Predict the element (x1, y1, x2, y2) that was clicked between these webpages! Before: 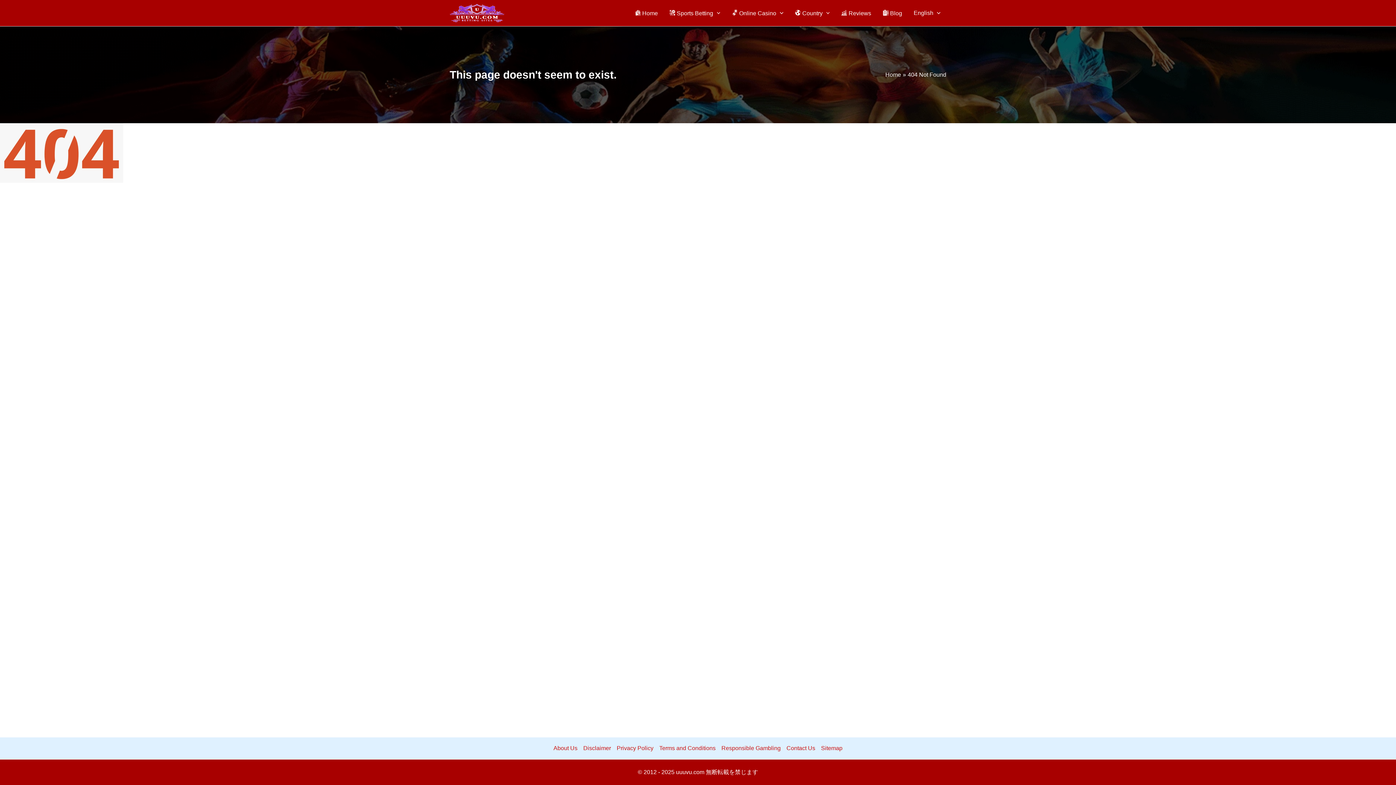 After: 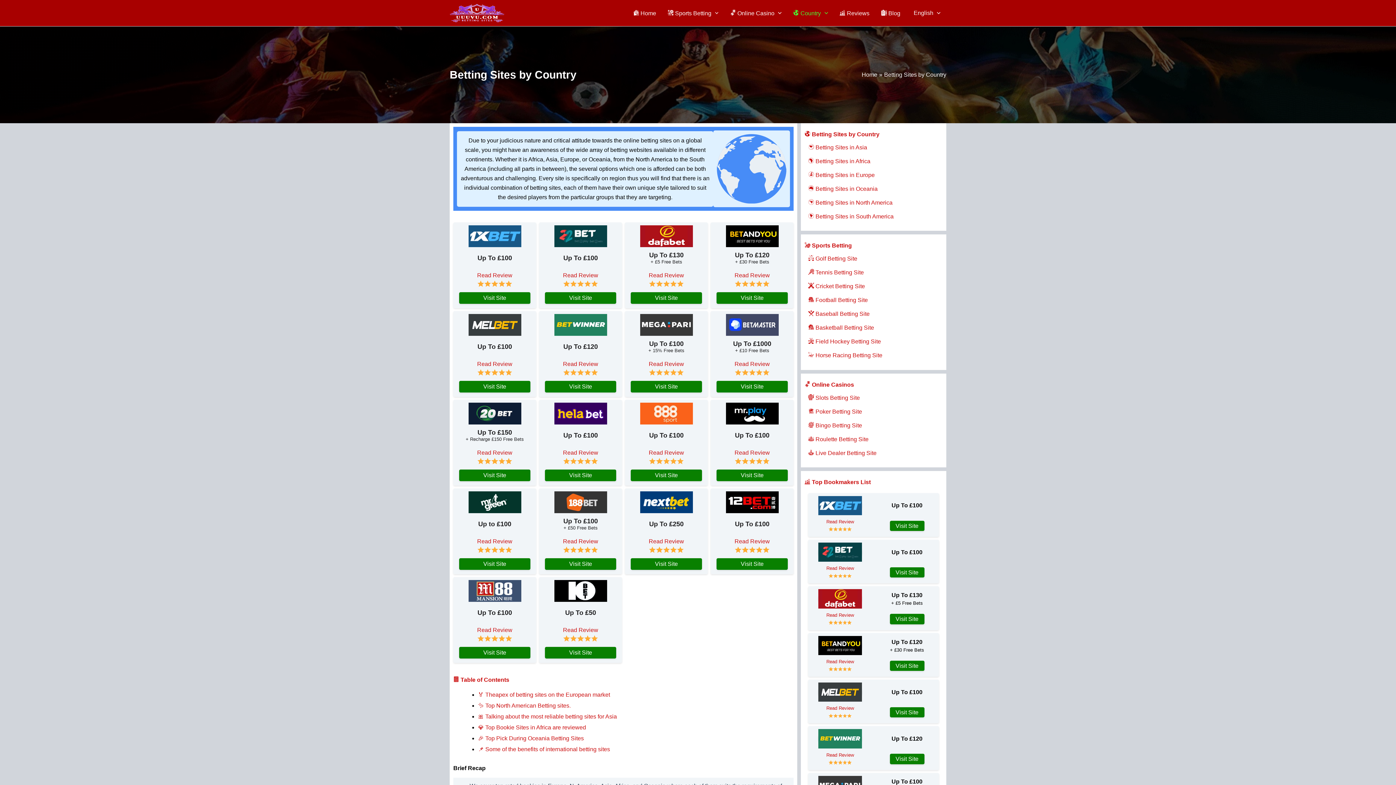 Action: bbox: (789, 1, 835, 24) label:  Country